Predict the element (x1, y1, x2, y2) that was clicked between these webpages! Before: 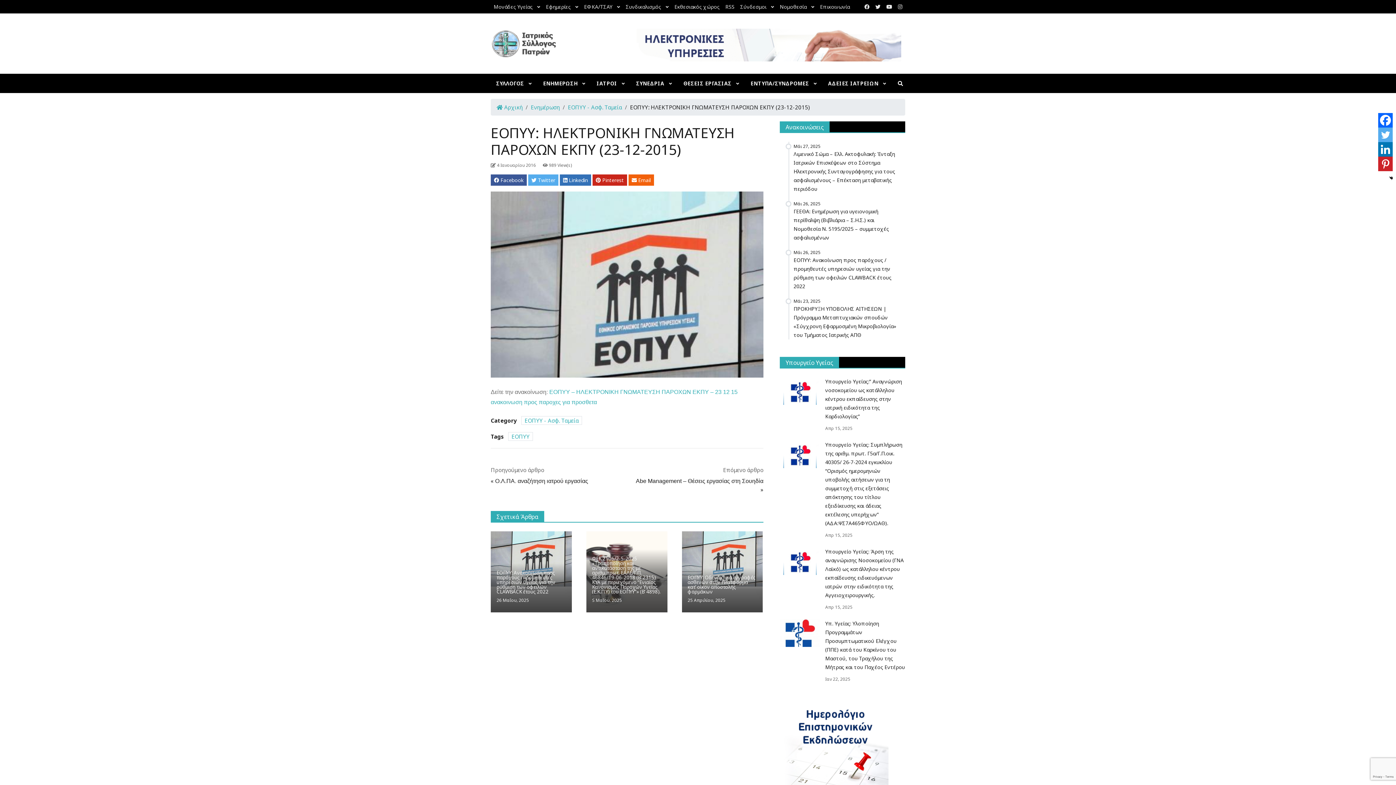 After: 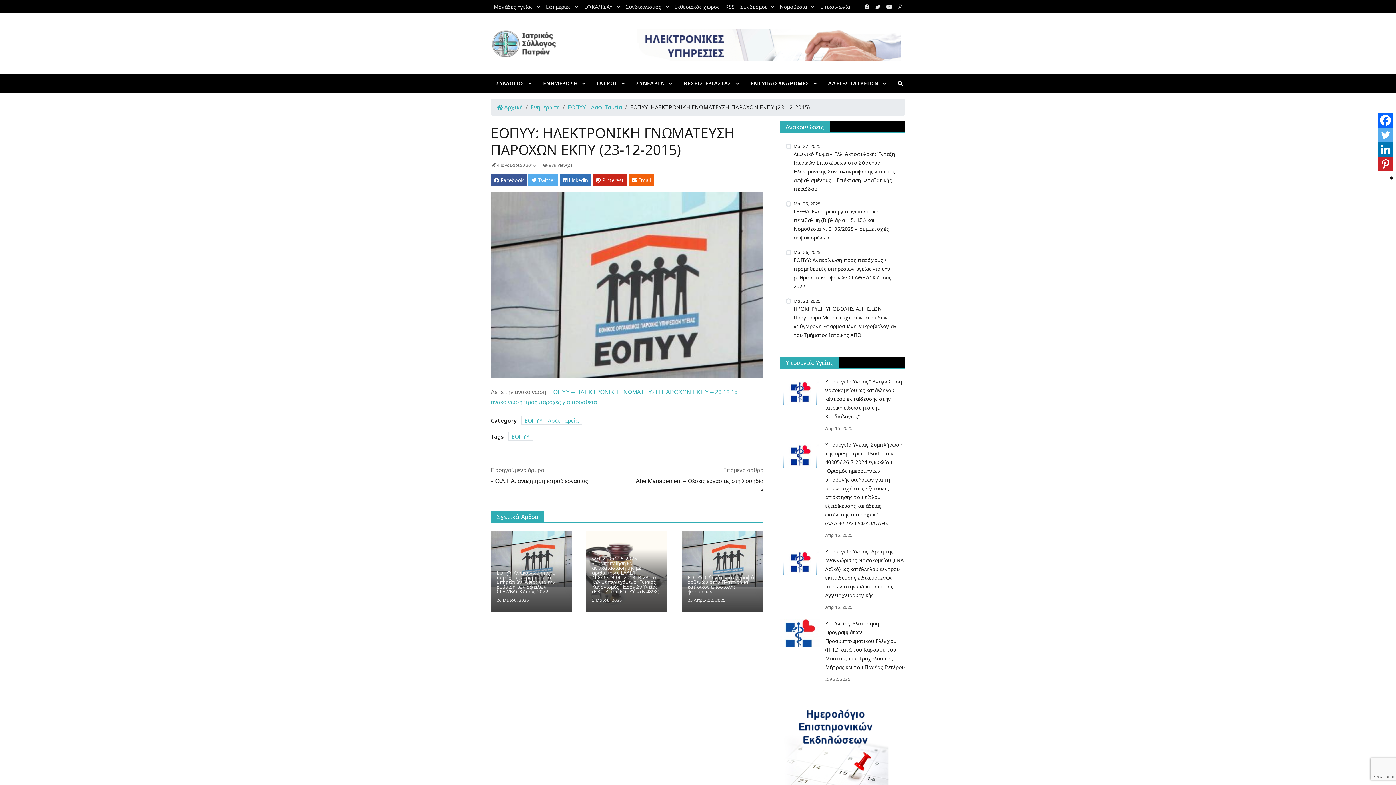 Action: bbox: (636, 37, 901, 44)